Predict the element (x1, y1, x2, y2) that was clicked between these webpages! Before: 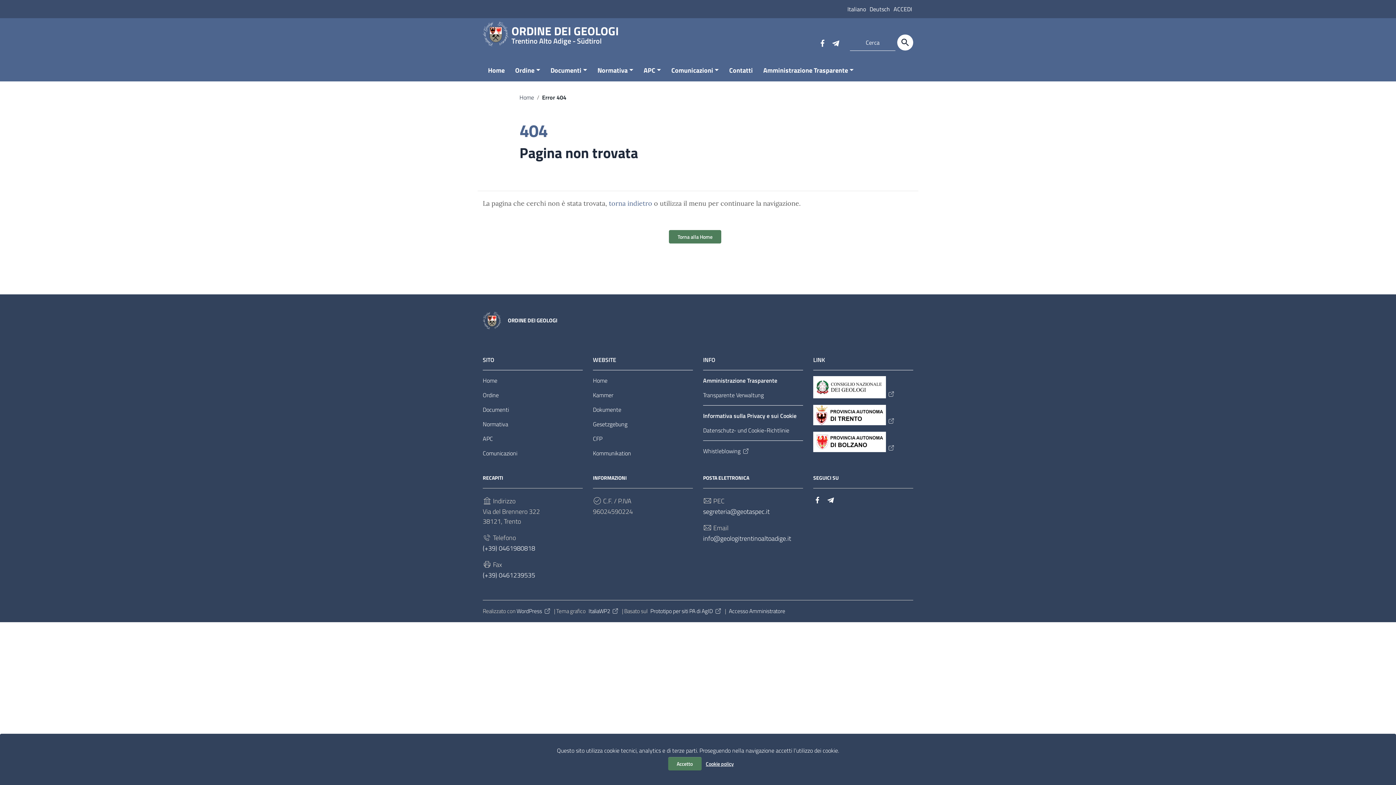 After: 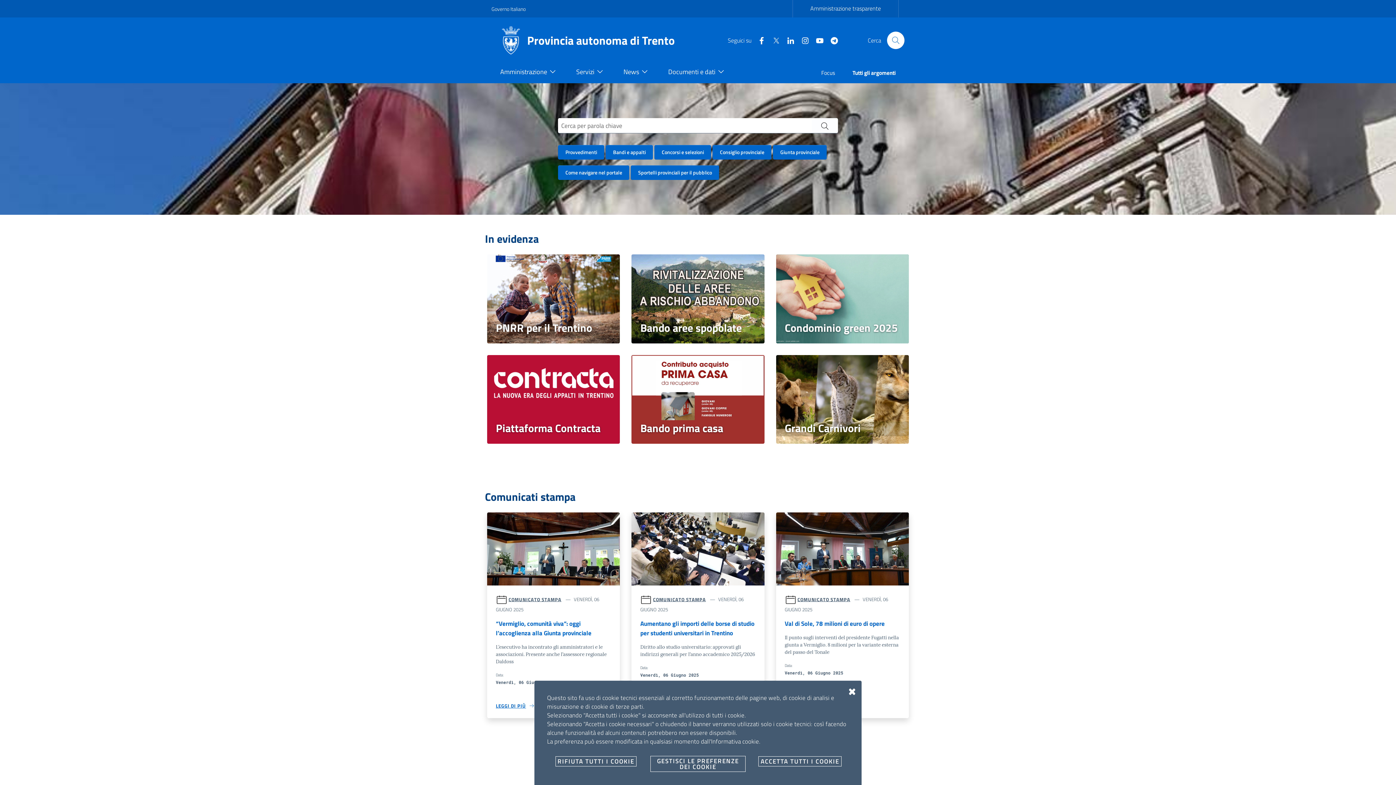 Action: bbox: (813, 405, 895, 425)